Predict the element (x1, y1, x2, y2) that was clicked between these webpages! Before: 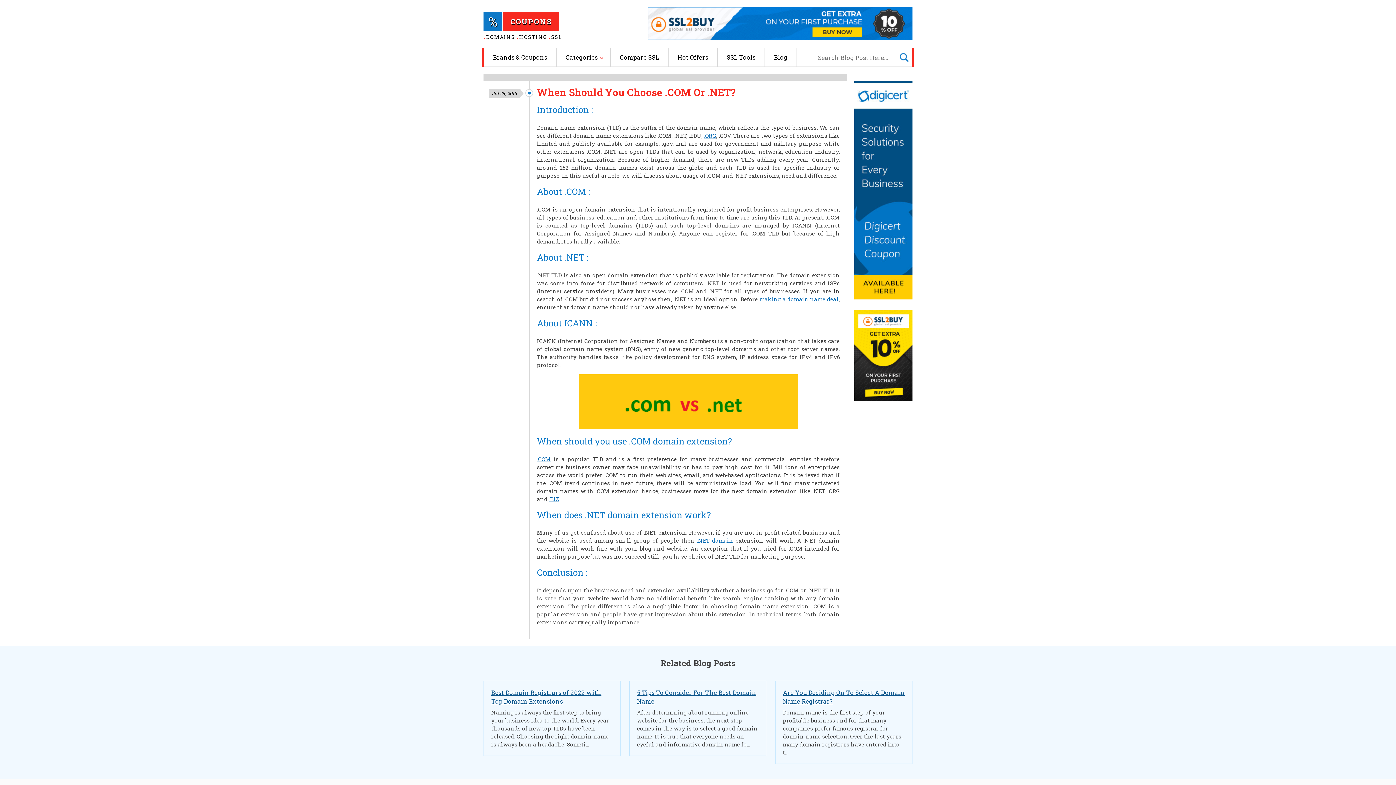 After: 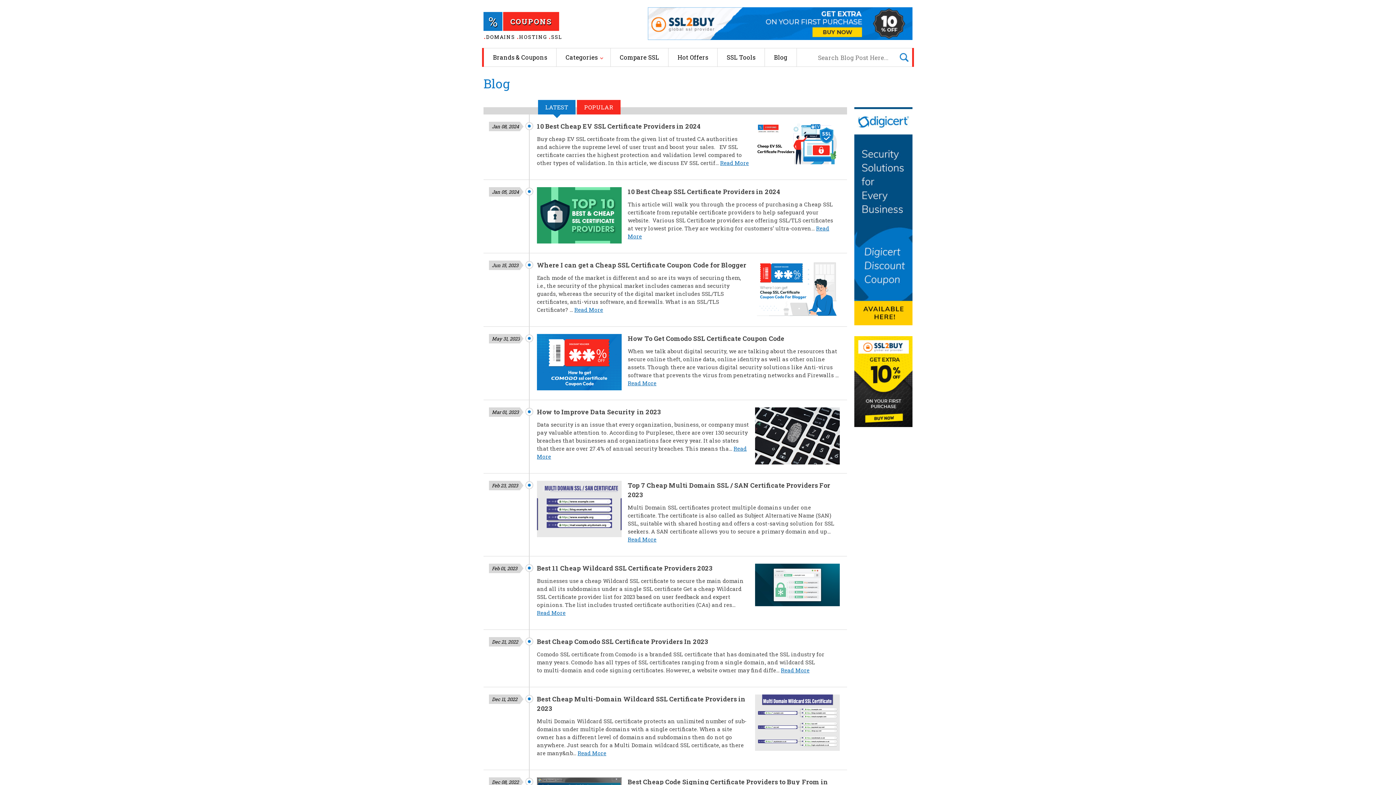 Action: bbox: (765, 48, 796, 66) label: Blog